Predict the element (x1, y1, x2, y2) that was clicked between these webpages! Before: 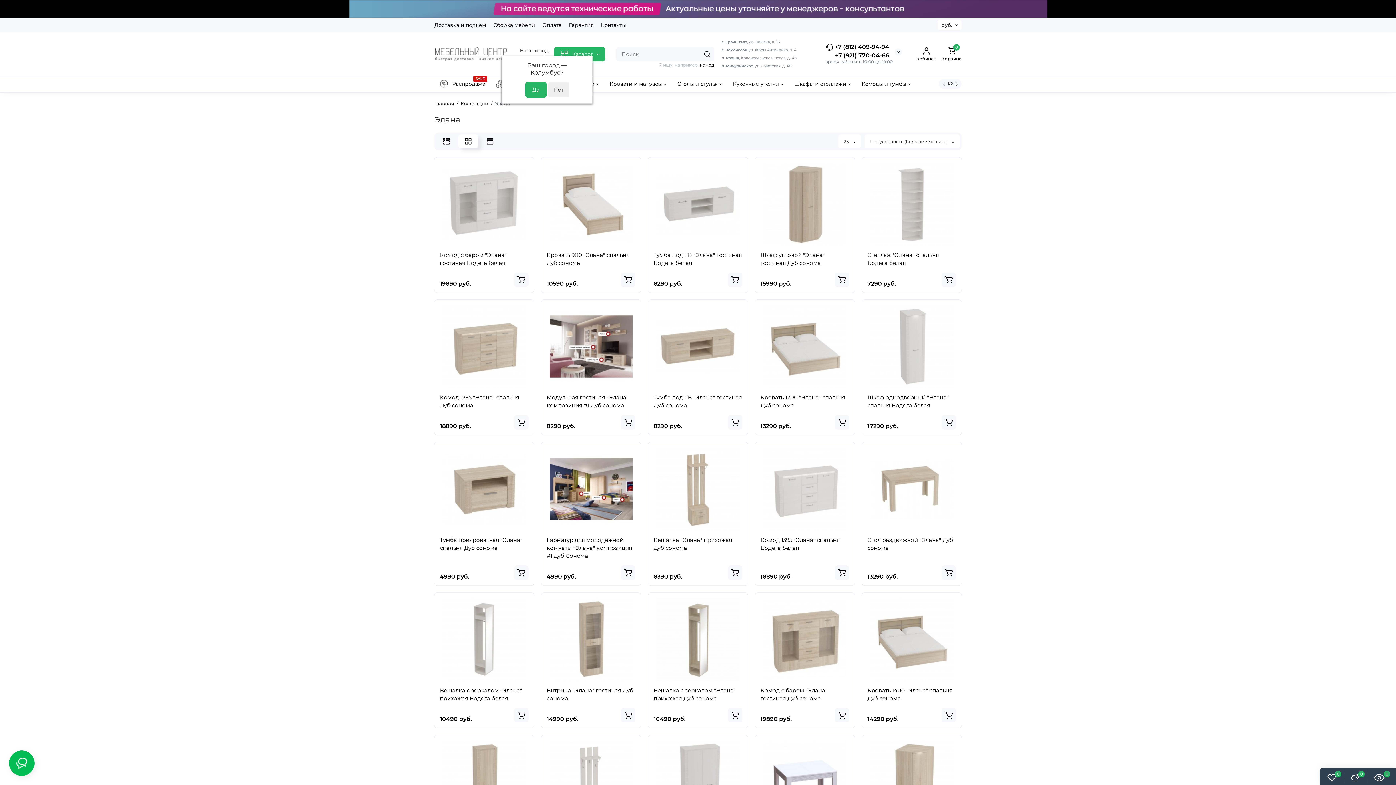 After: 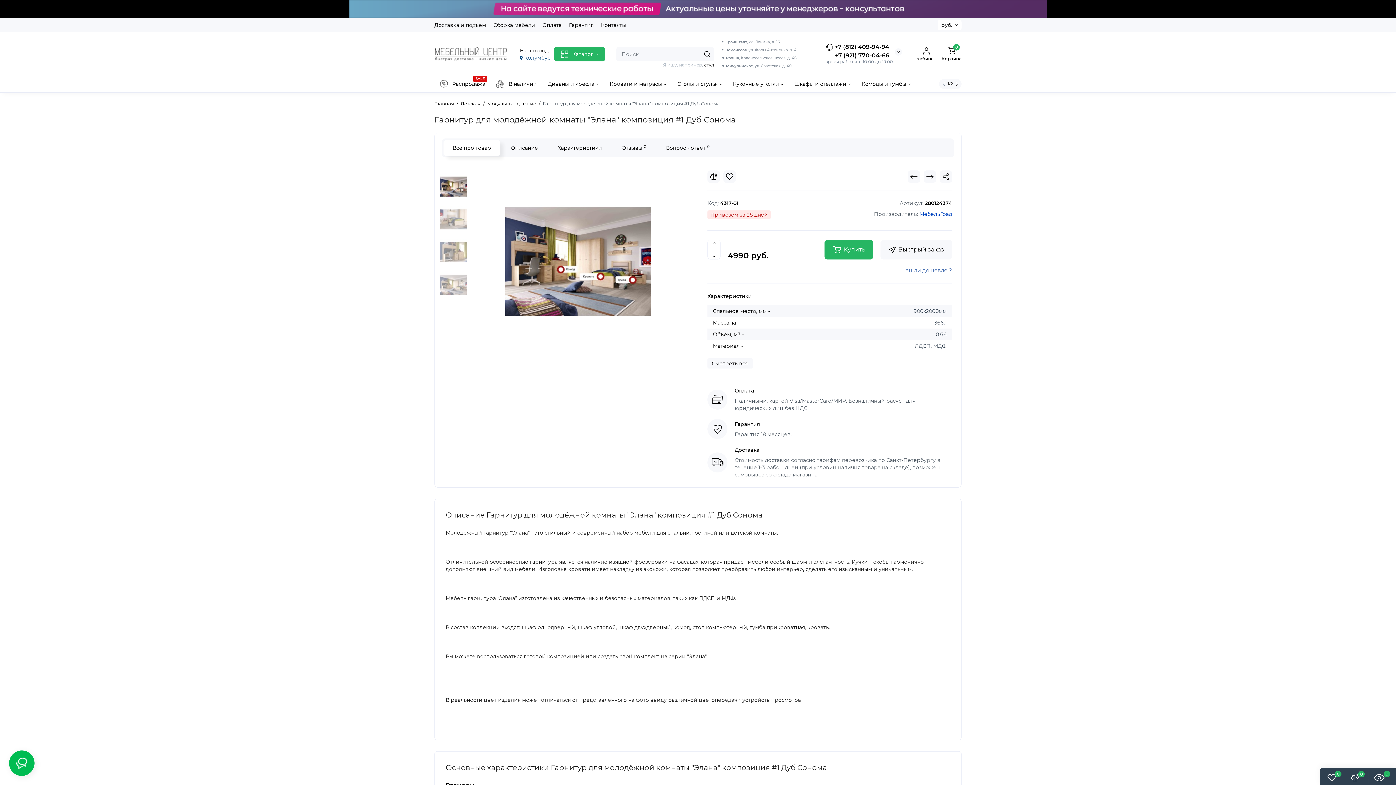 Action: bbox: (546, 448, 635, 530)